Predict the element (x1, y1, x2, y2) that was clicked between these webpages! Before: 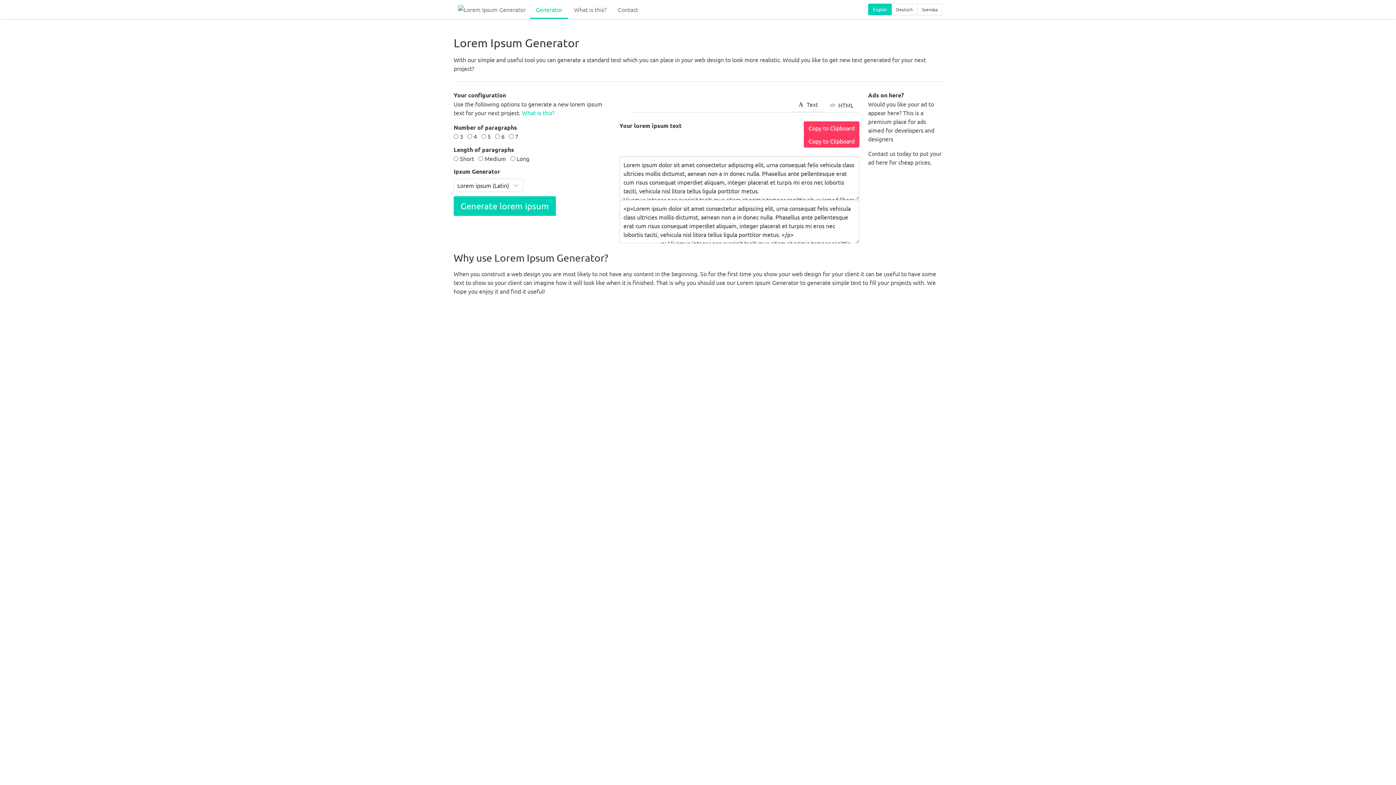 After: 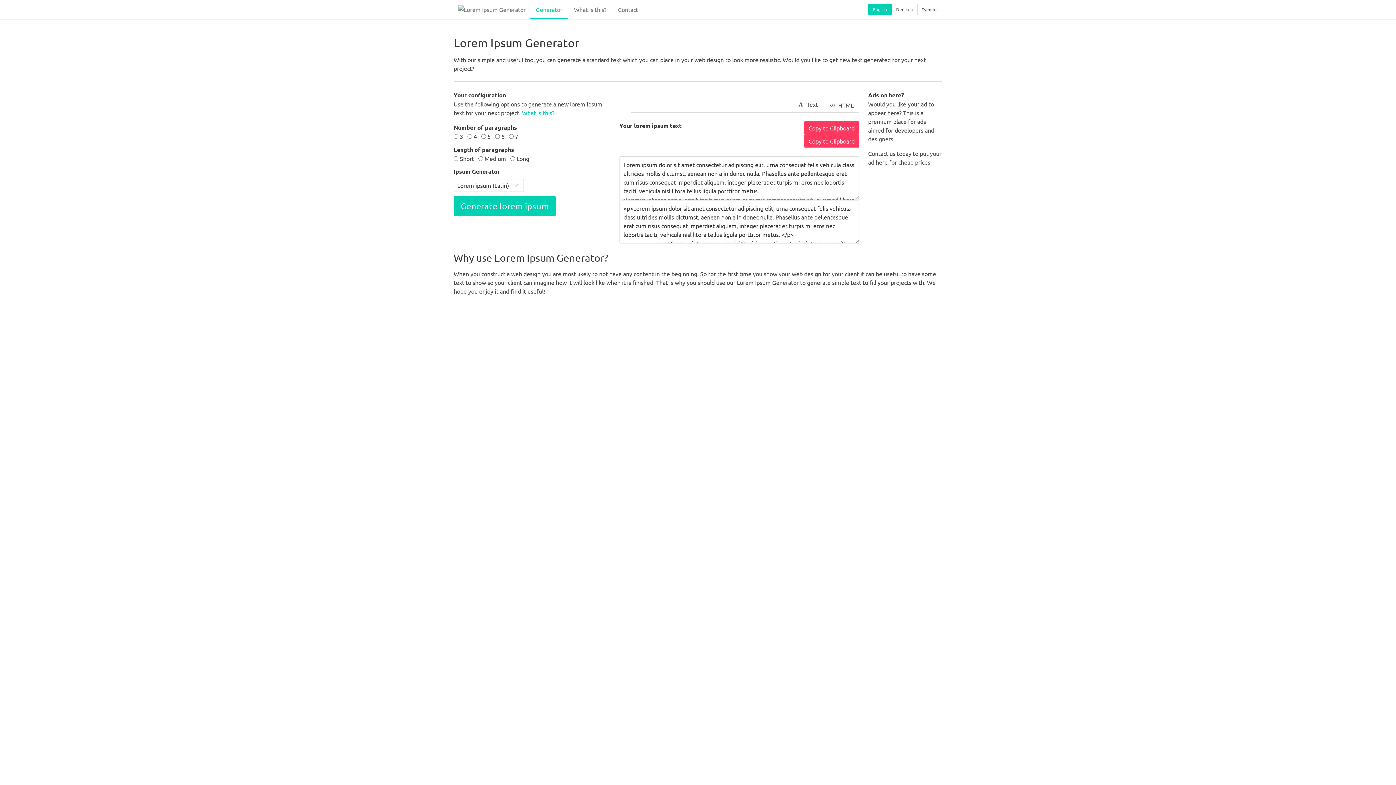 Action: bbox: (868, 3, 892, 15) label: English